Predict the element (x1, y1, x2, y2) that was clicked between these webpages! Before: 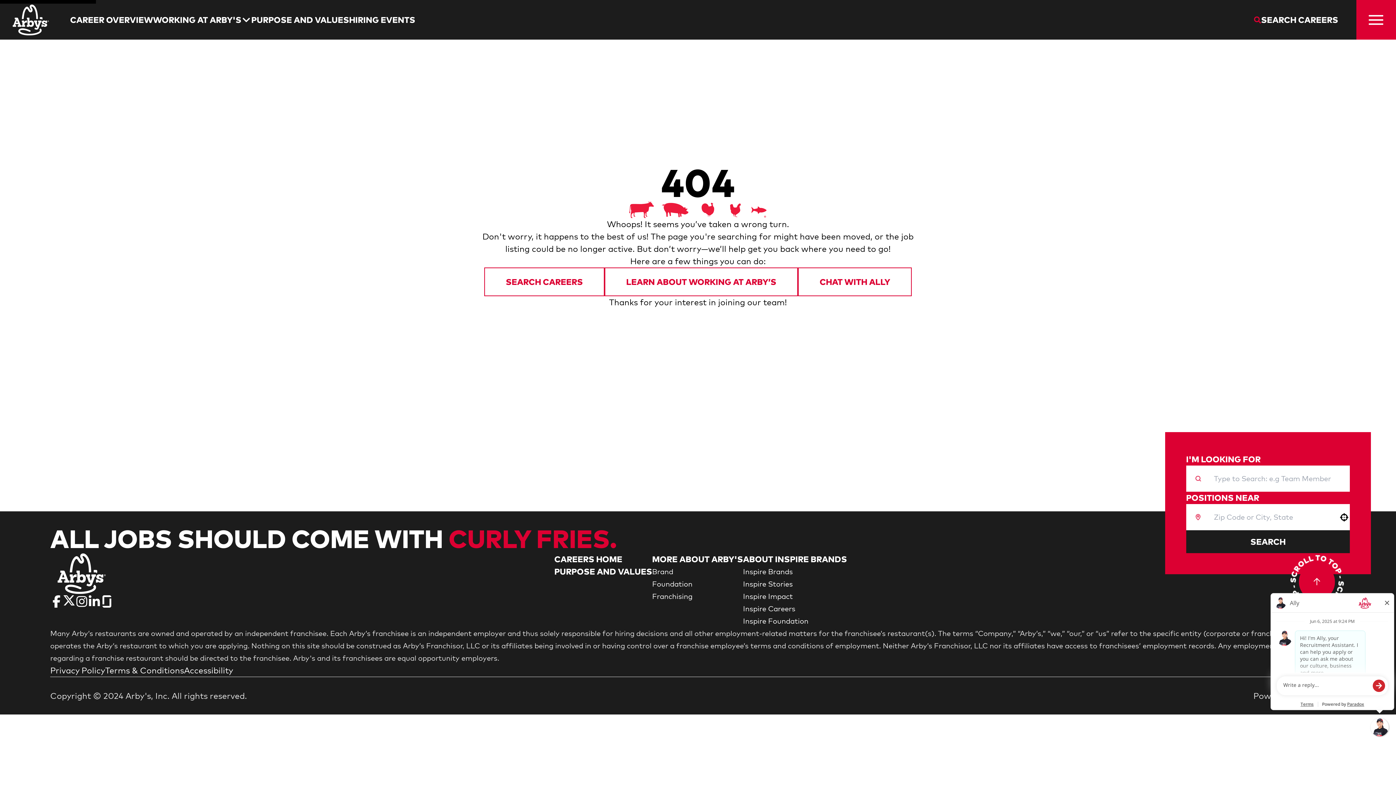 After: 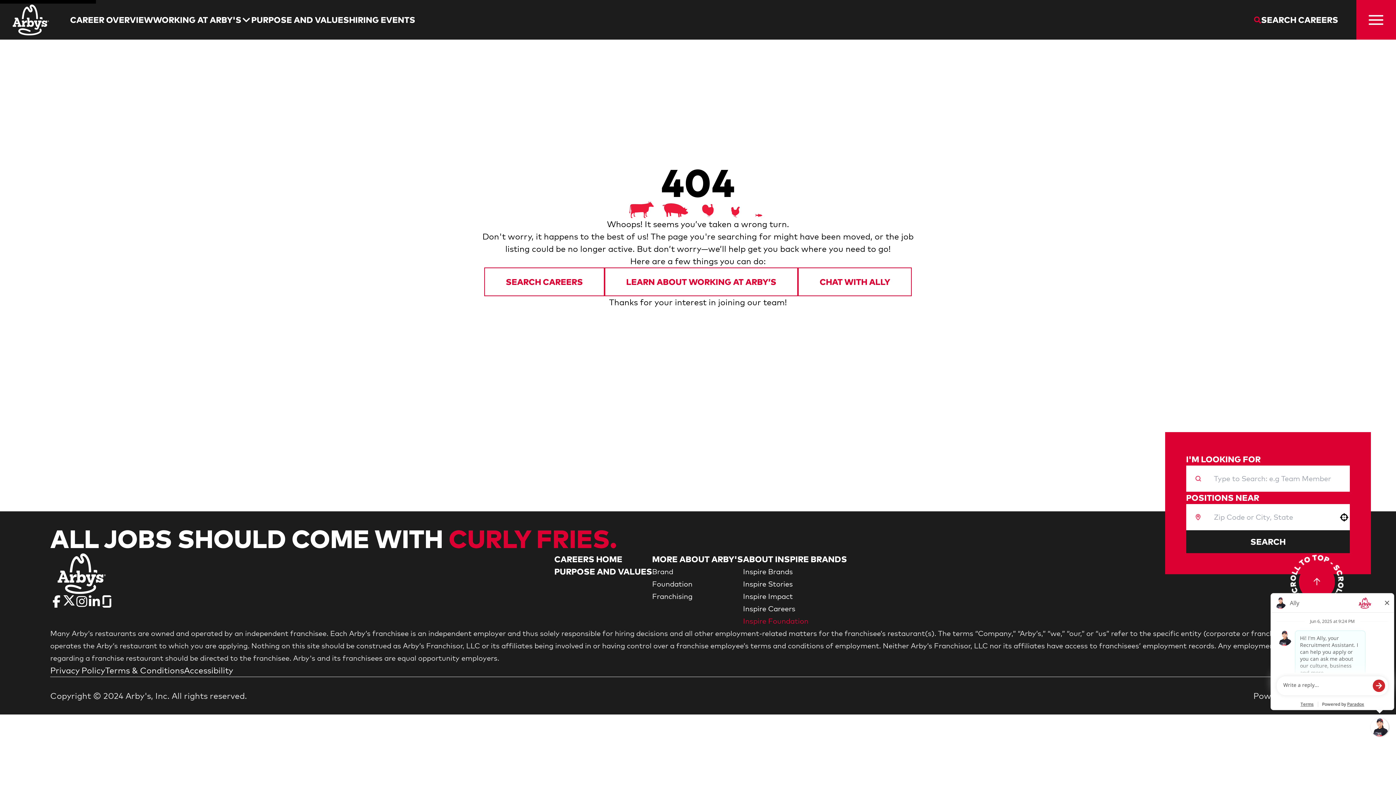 Action: label: Go to Inspire Foundation (Opens in new tab) bbox: (743, 616, 808, 625)